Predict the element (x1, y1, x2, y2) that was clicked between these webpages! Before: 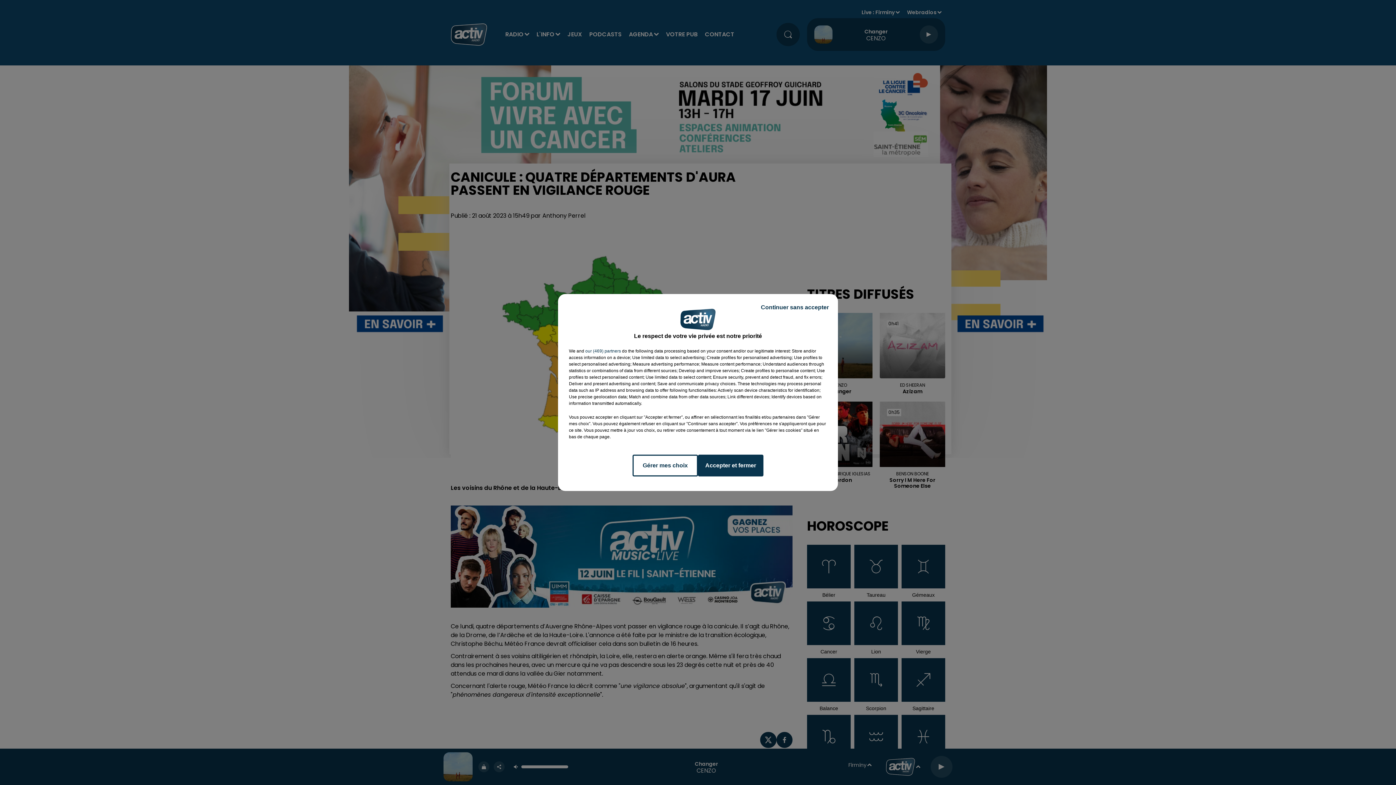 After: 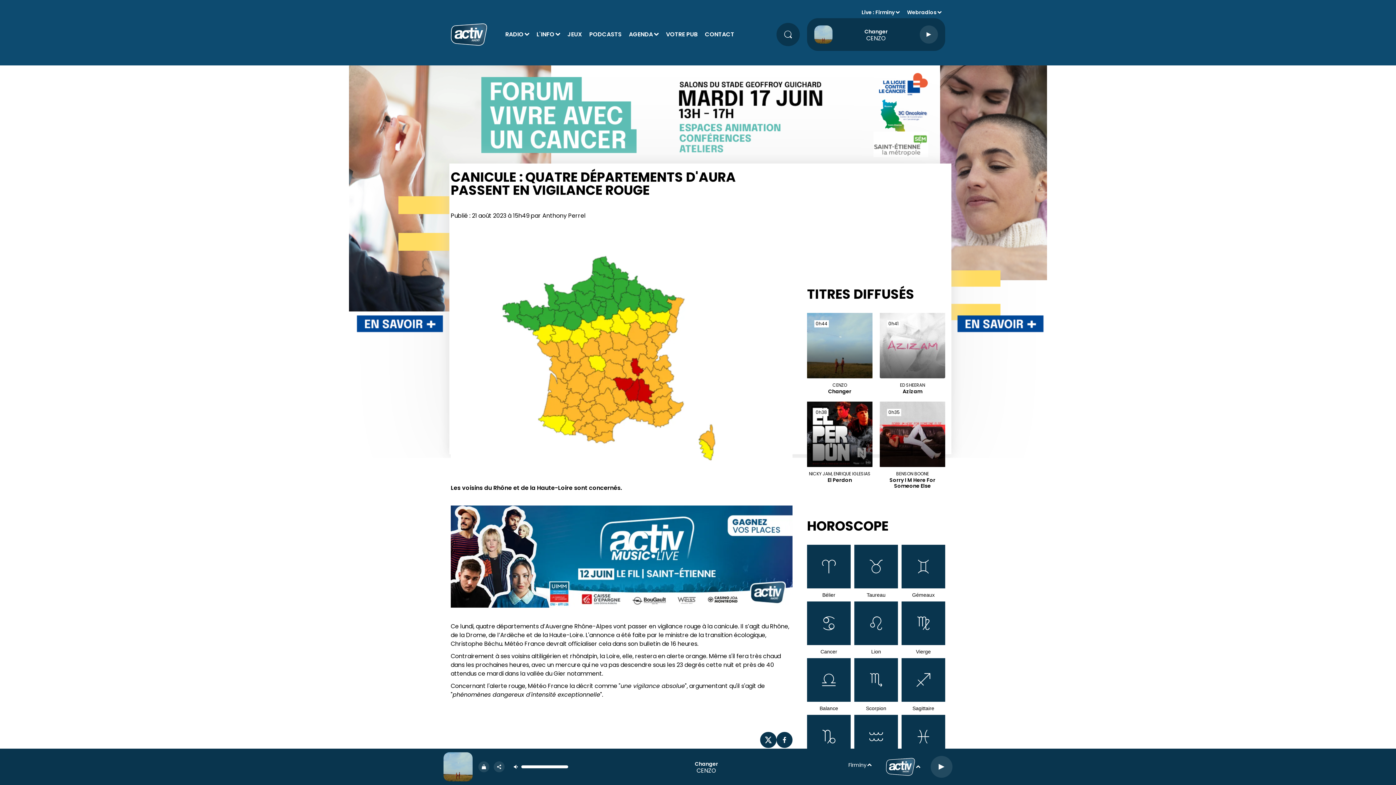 Action: bbox: (755, 297, 834, 317) label: Continuer sans accepter